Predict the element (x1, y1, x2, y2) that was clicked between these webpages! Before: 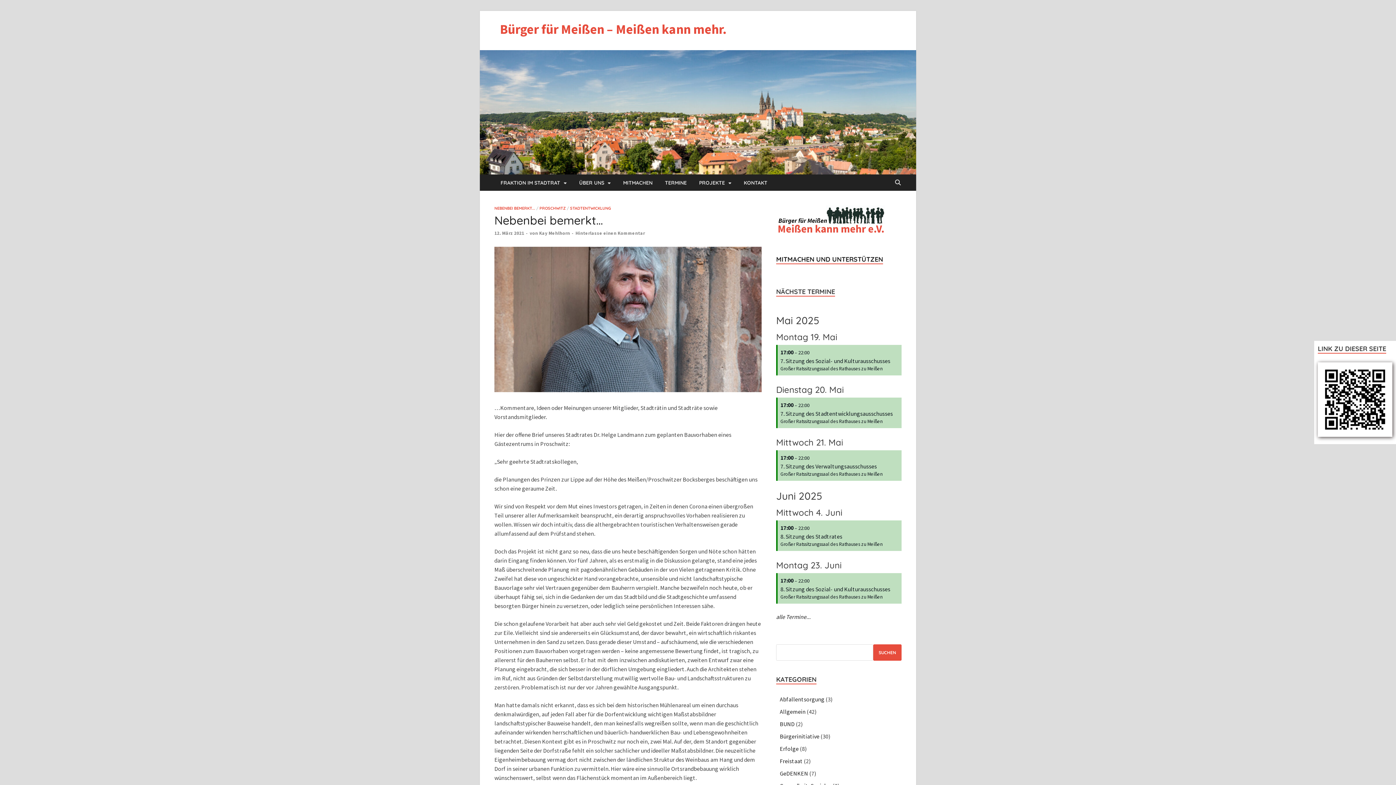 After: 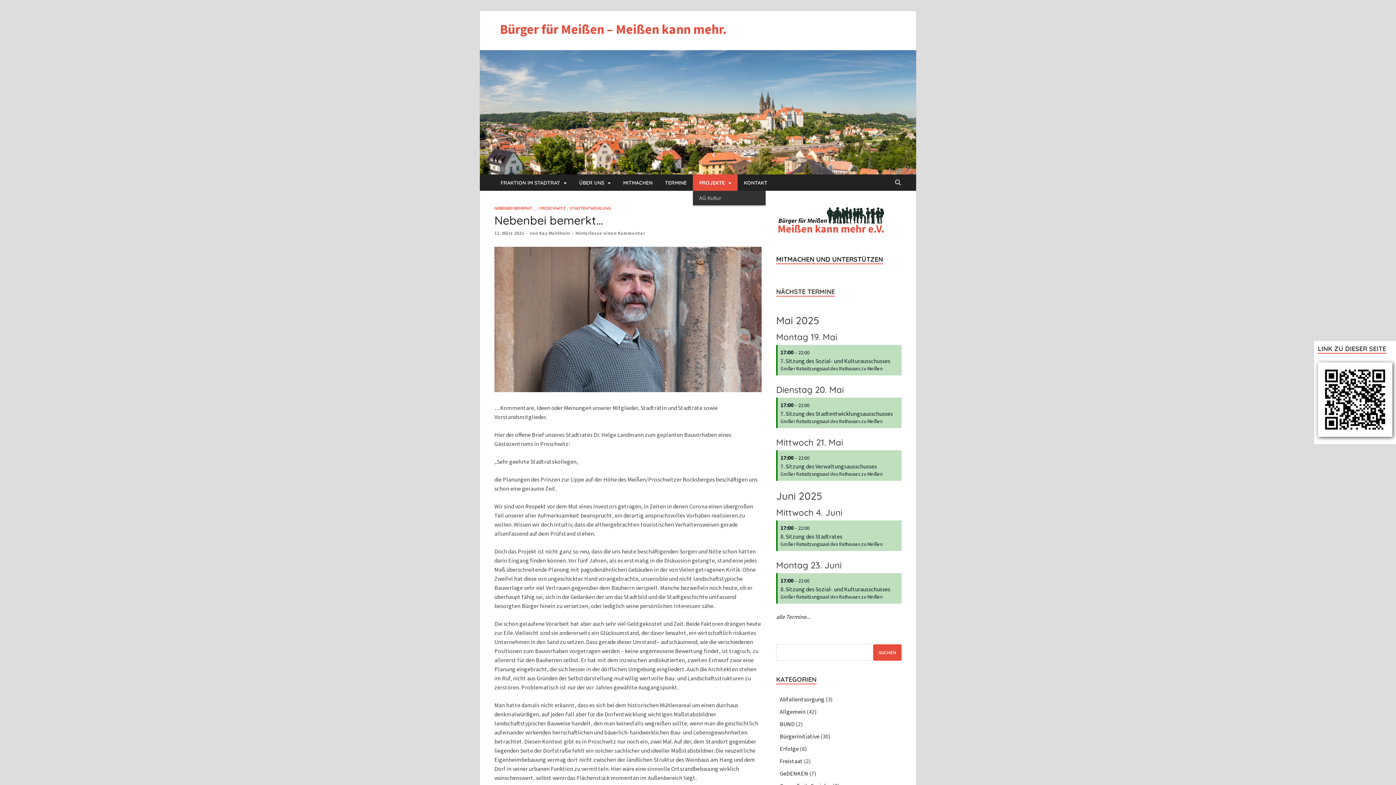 Action: bbox: (693, 174, 737, 191) label: PROJEKTE